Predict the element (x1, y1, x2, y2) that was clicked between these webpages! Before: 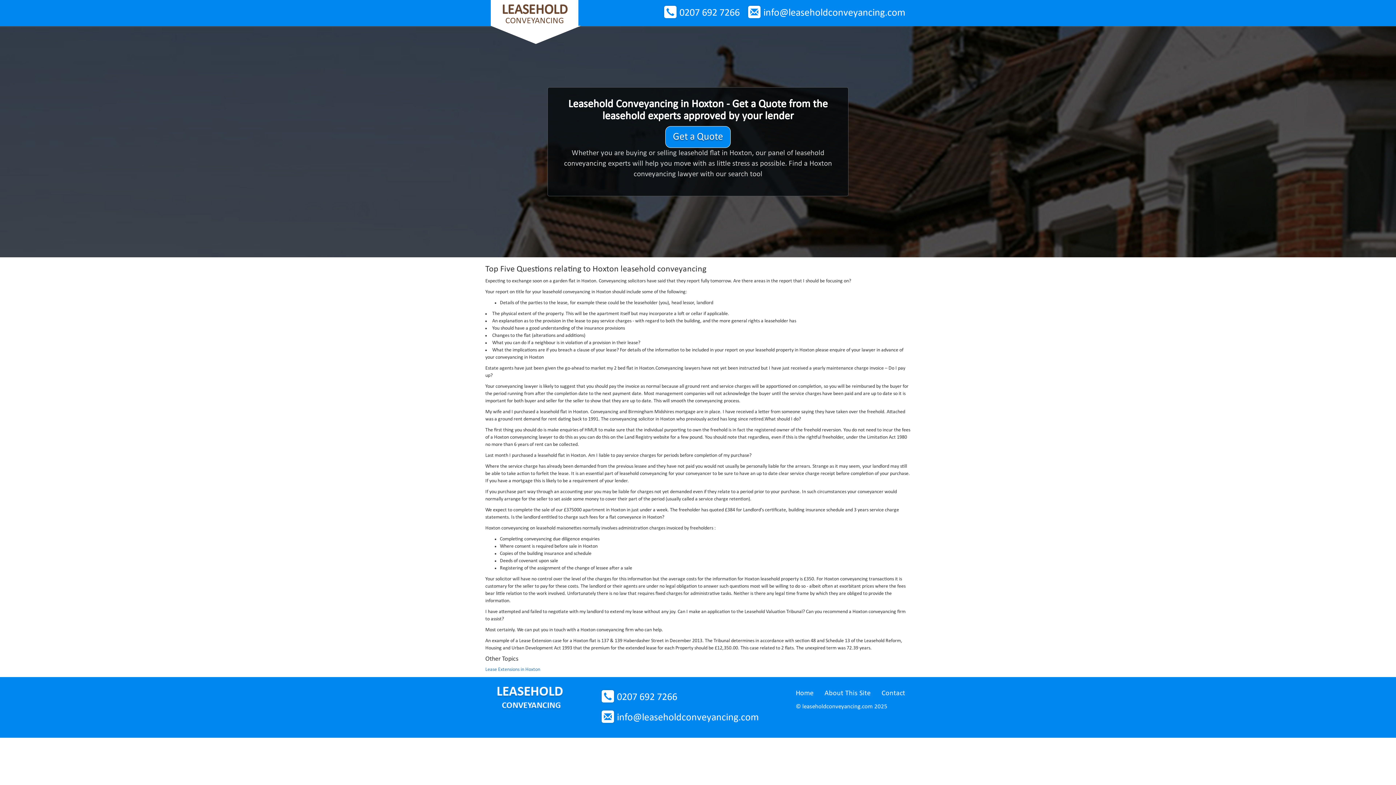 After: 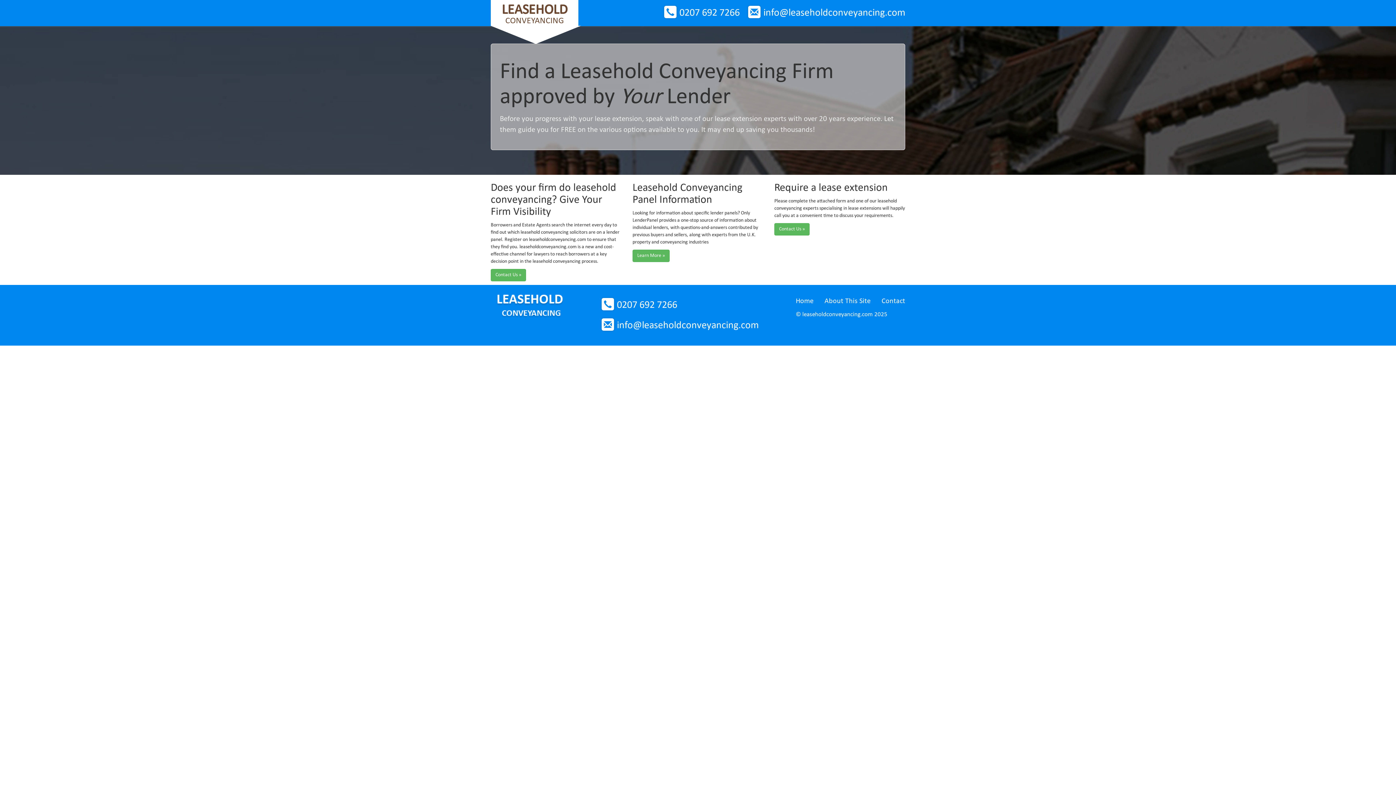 Action: label: LEASEHOLD
CONVEYANCING bbox: (490, 0, 578, 25)